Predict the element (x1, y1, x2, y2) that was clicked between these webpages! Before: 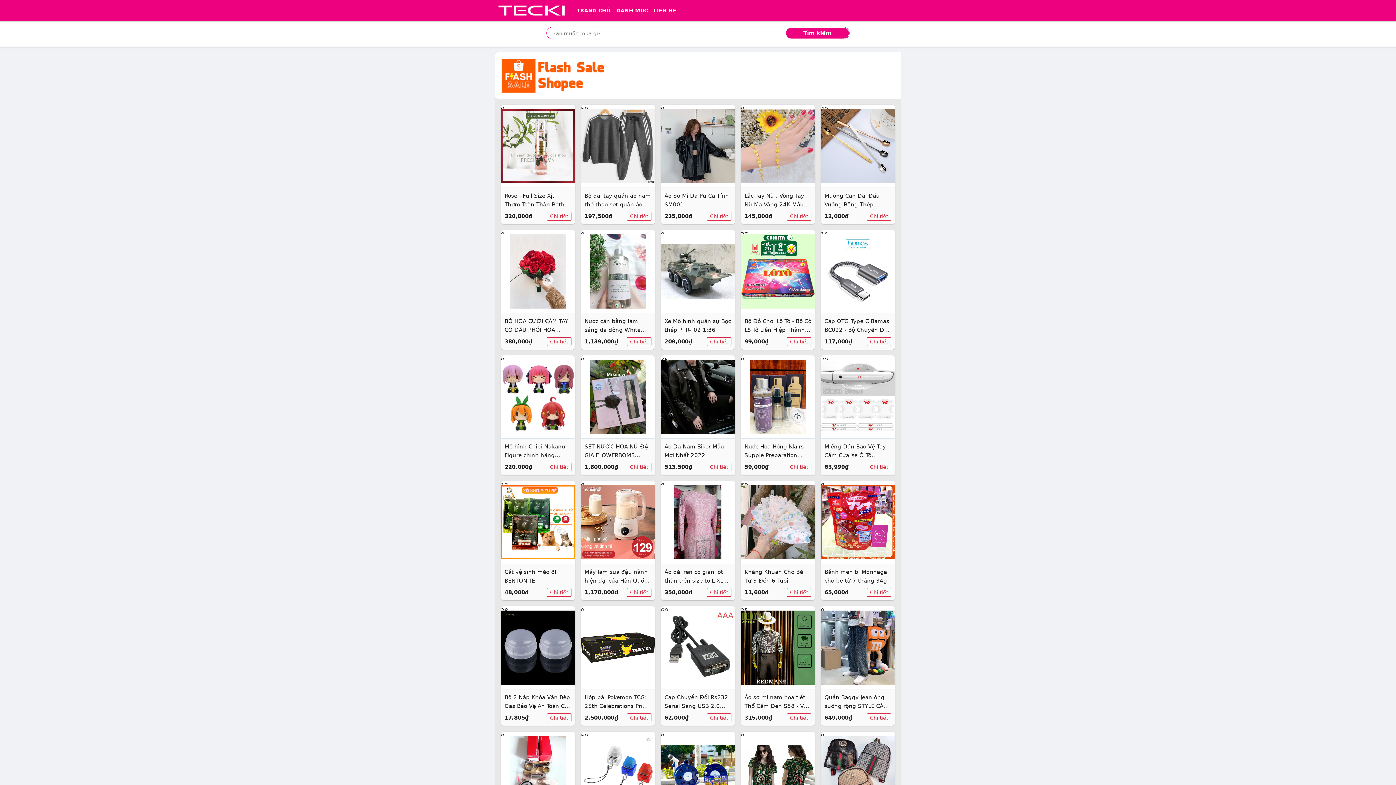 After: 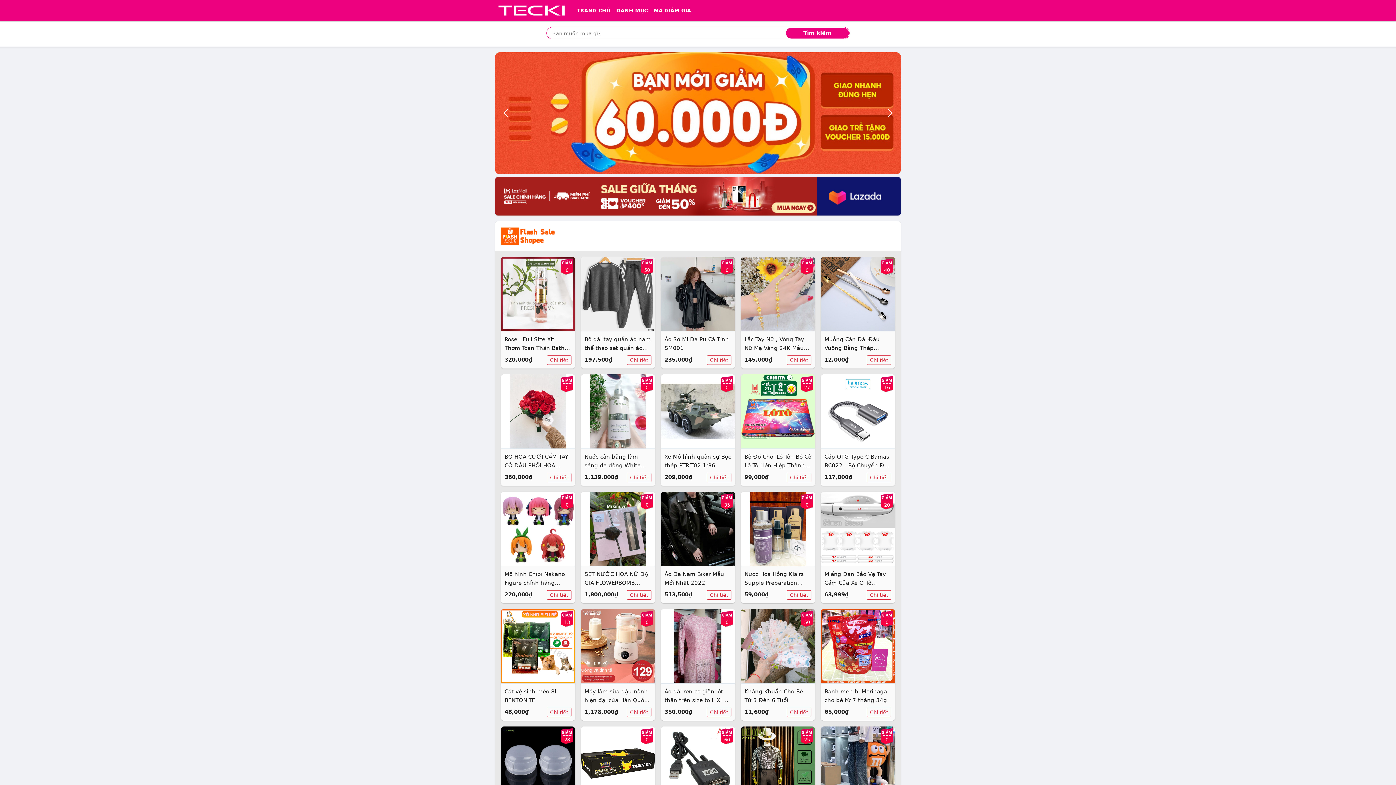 Action: bbox: (573, 3, 613, 17) label: TRANG CHỦ